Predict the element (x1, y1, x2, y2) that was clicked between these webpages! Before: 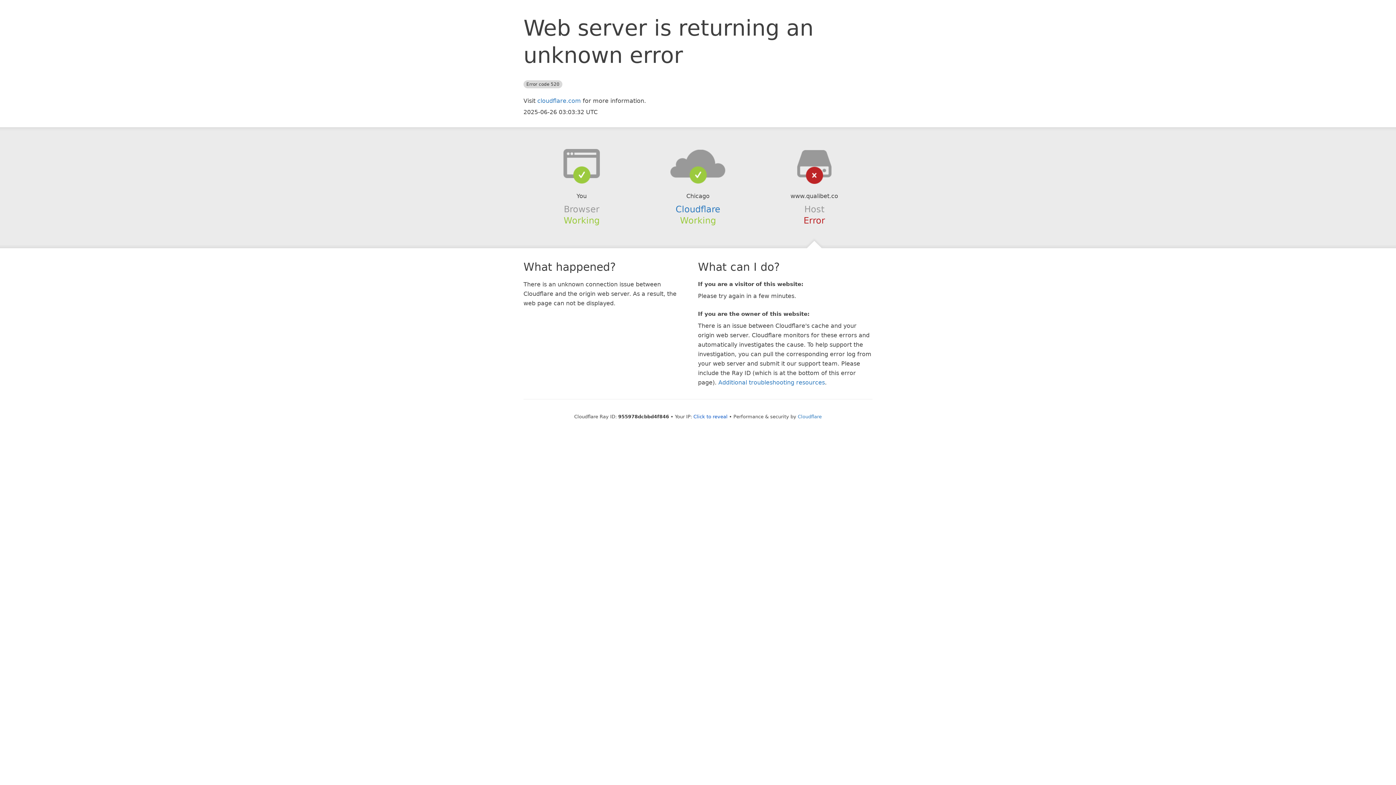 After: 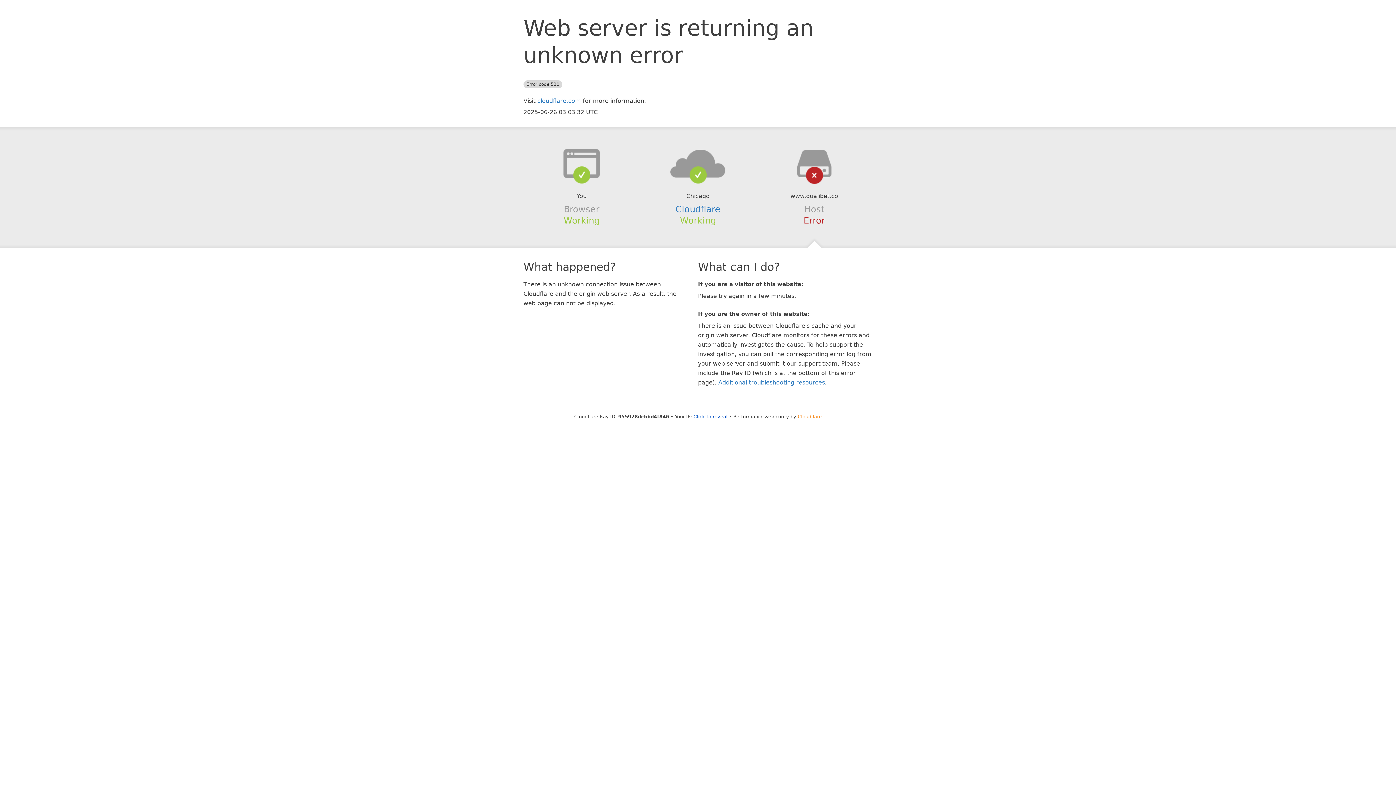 Action: bbox: (798, 414, 822, 419) label: Cloudflare